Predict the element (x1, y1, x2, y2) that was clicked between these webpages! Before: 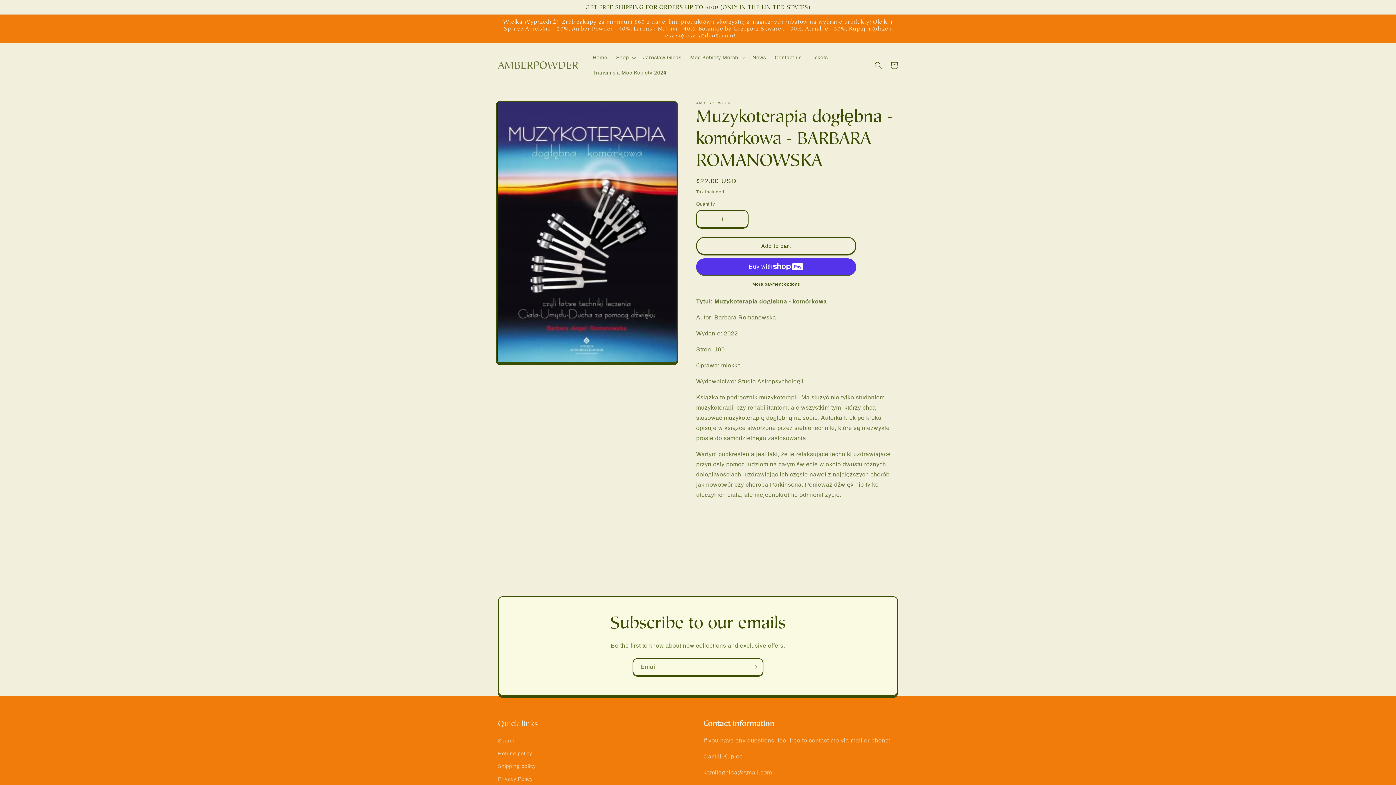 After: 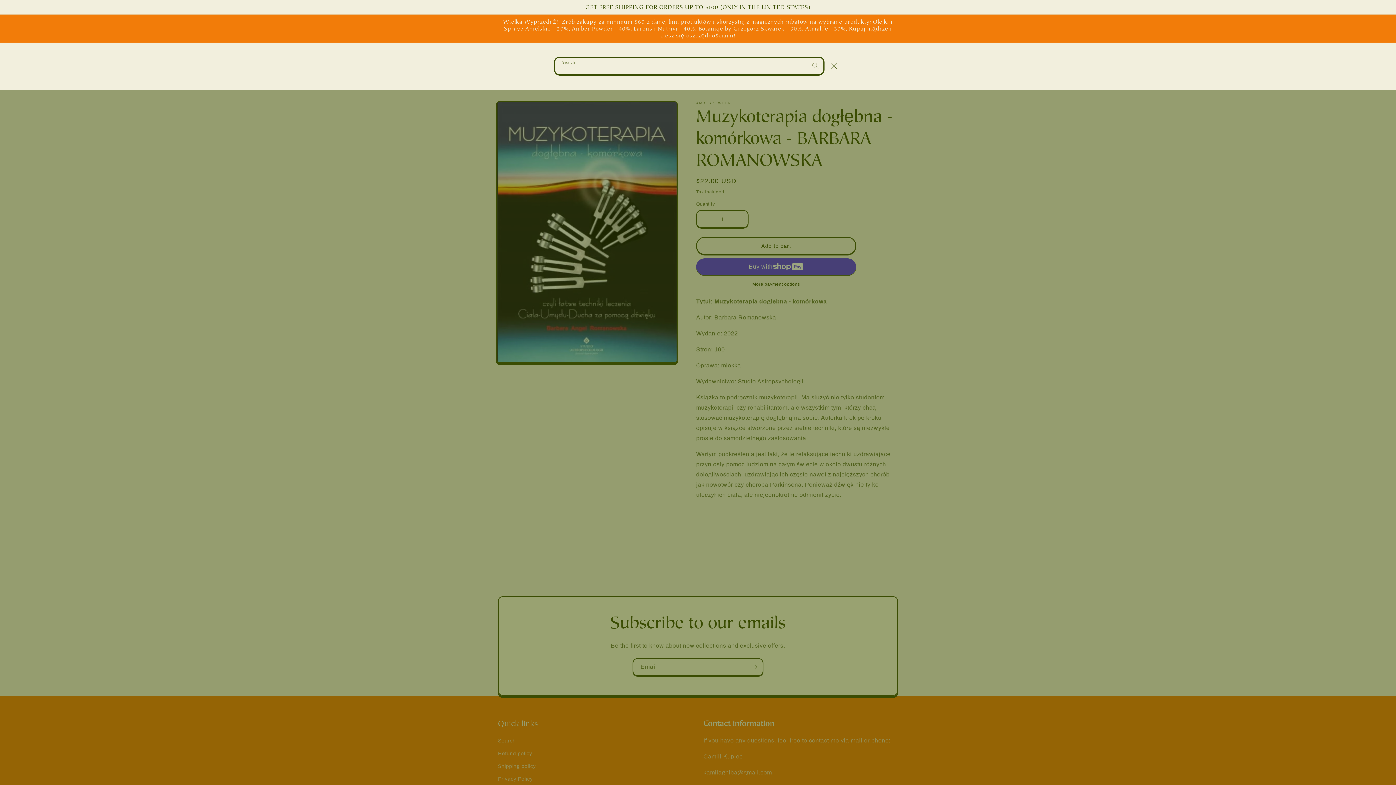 Action: label: Search bbox: (870, 57, 886, 73)